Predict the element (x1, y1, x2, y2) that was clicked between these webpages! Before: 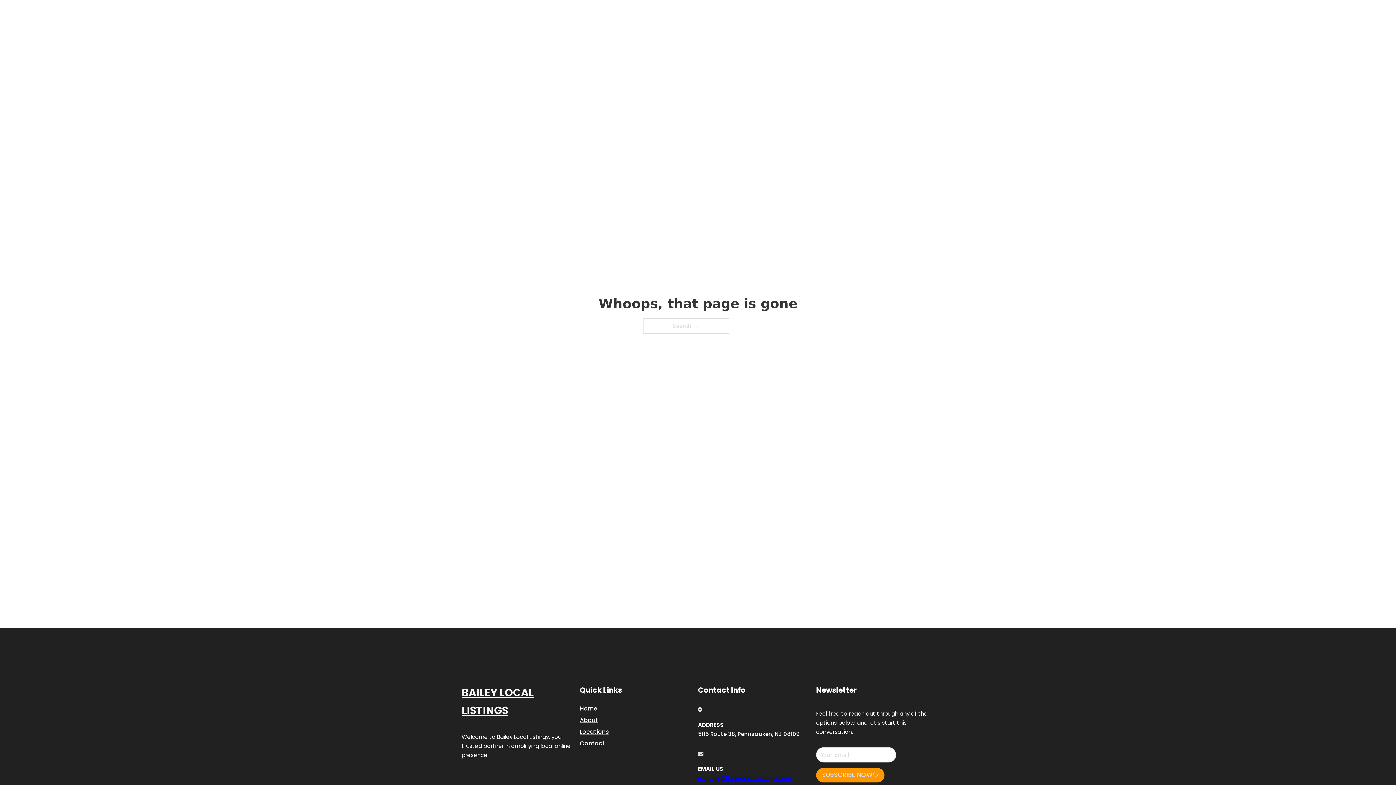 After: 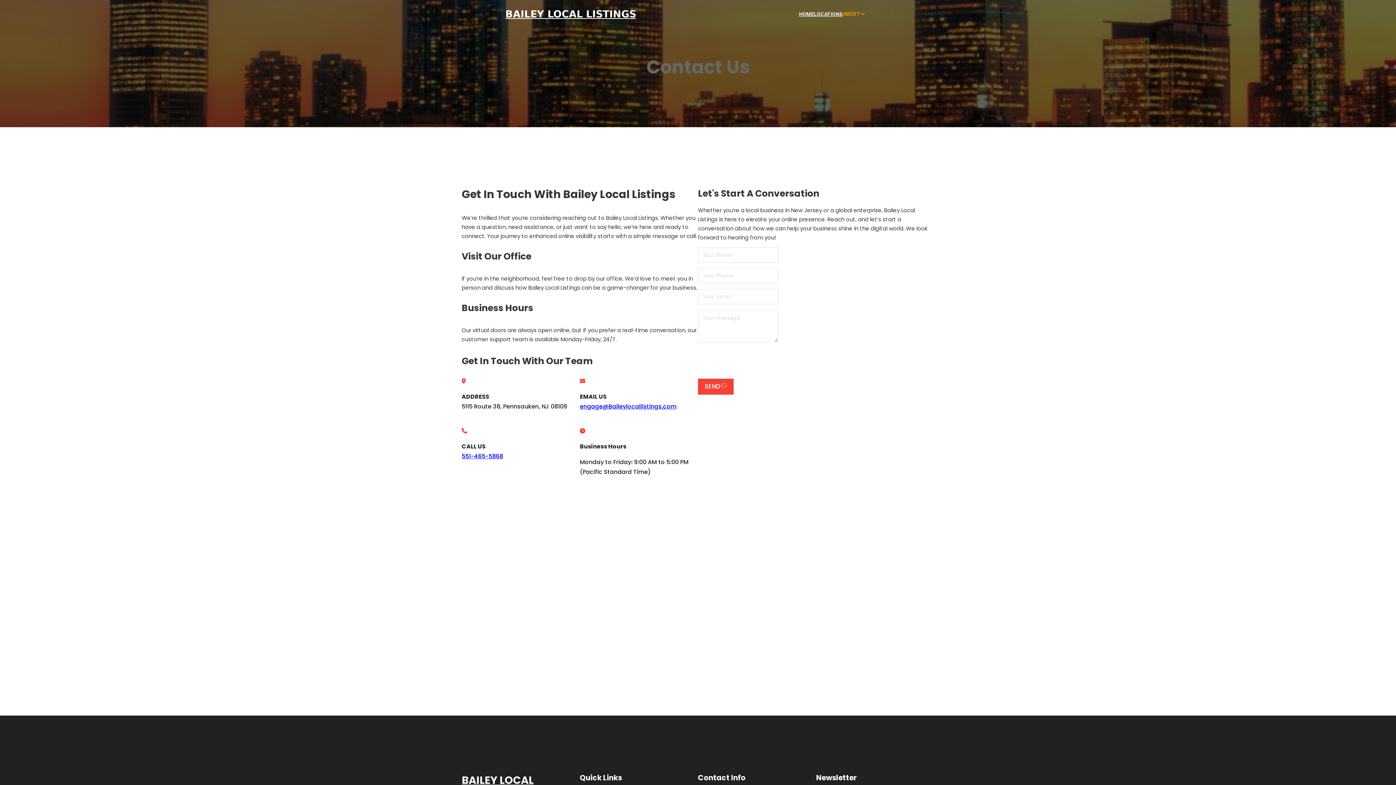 Action: bbox: (580, 738, 605, 748) label: Contact